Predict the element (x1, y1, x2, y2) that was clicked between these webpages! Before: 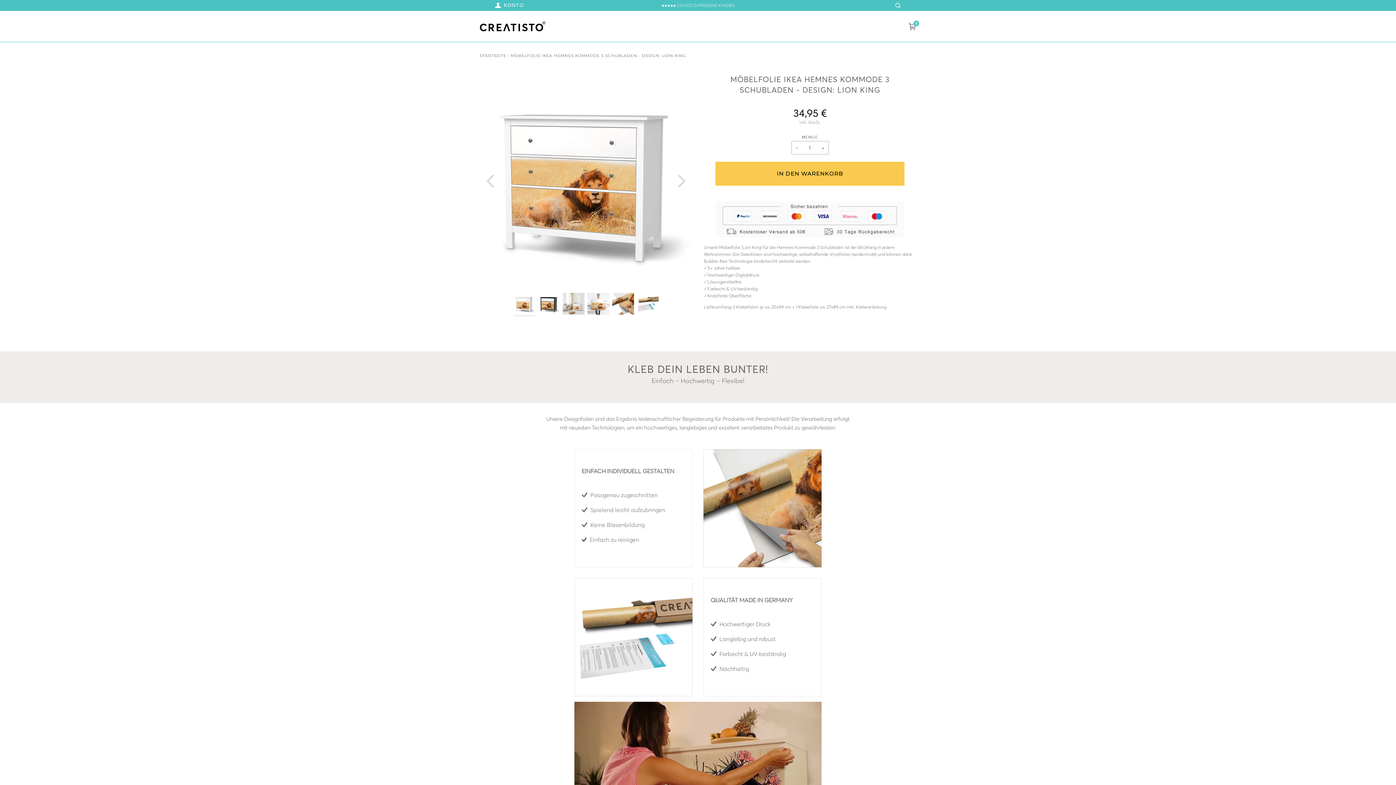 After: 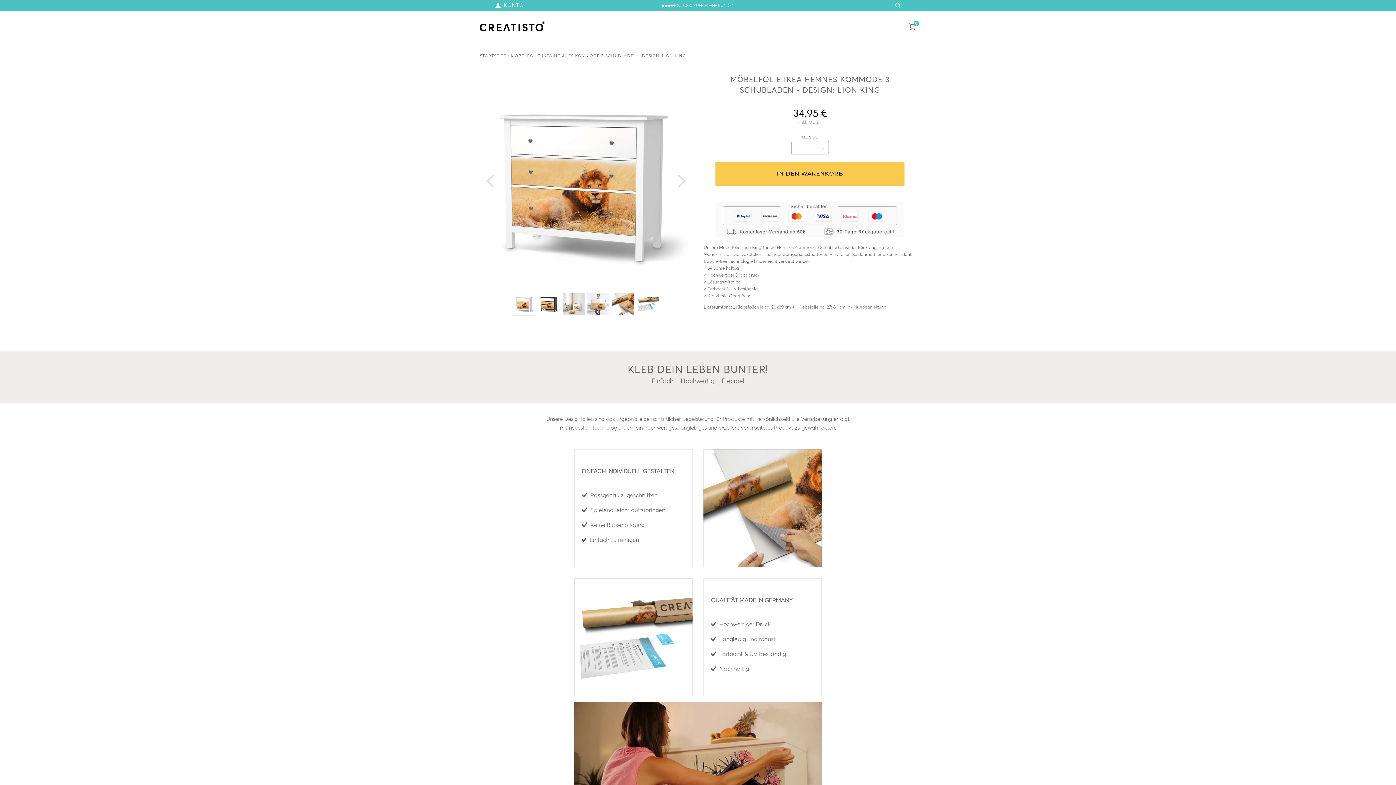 Action: bbox: (895, 0, 901, 9)